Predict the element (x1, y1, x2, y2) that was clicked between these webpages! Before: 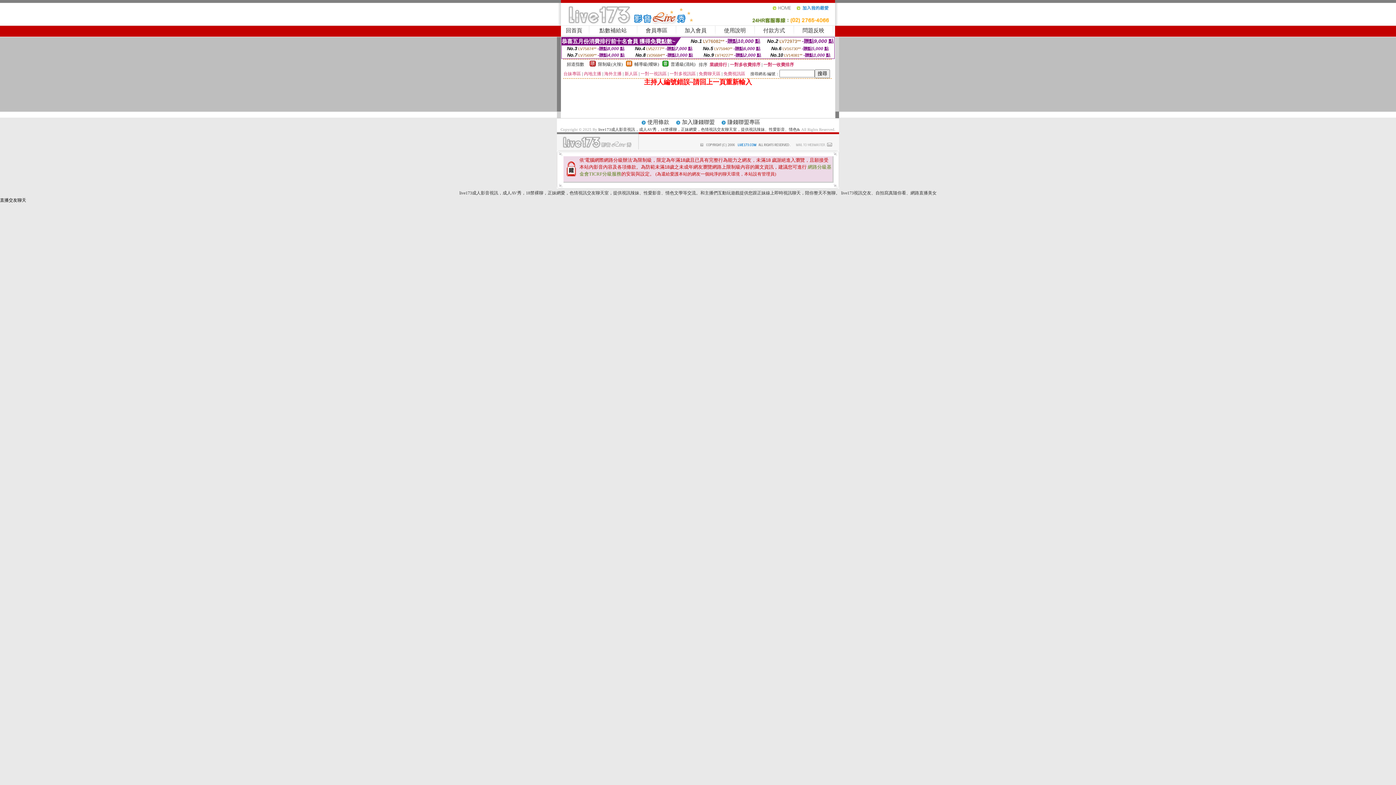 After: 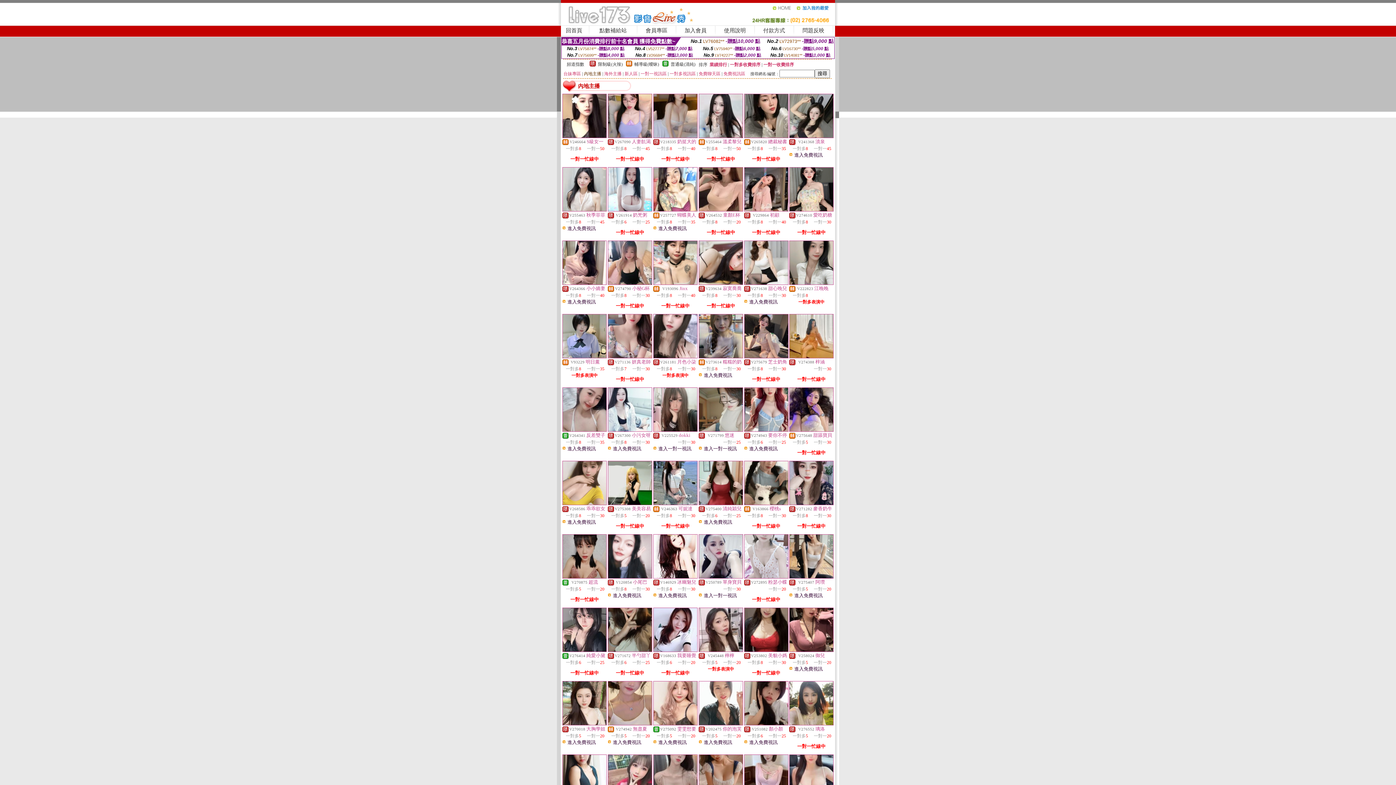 Action: bbox: (584, 71, 601, 76) label: 內地主播